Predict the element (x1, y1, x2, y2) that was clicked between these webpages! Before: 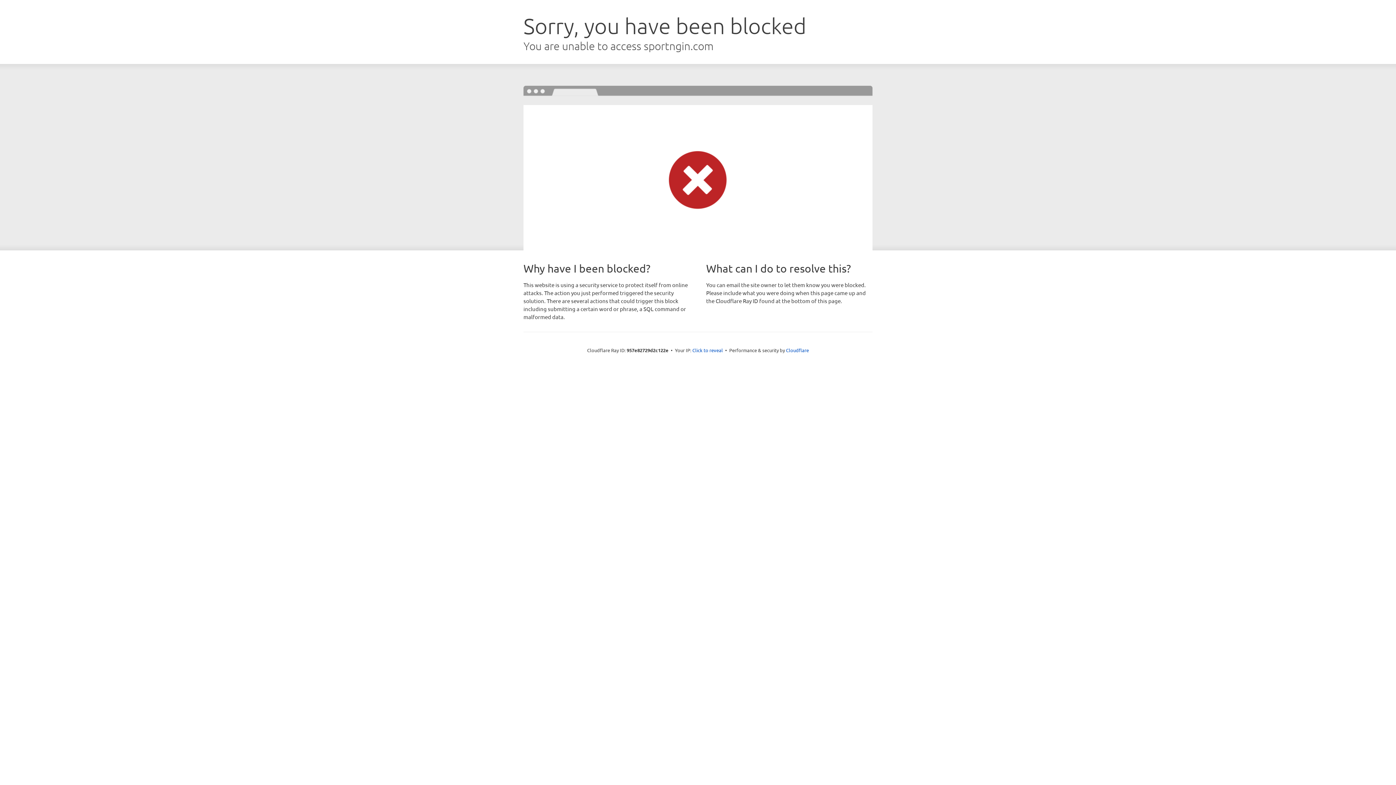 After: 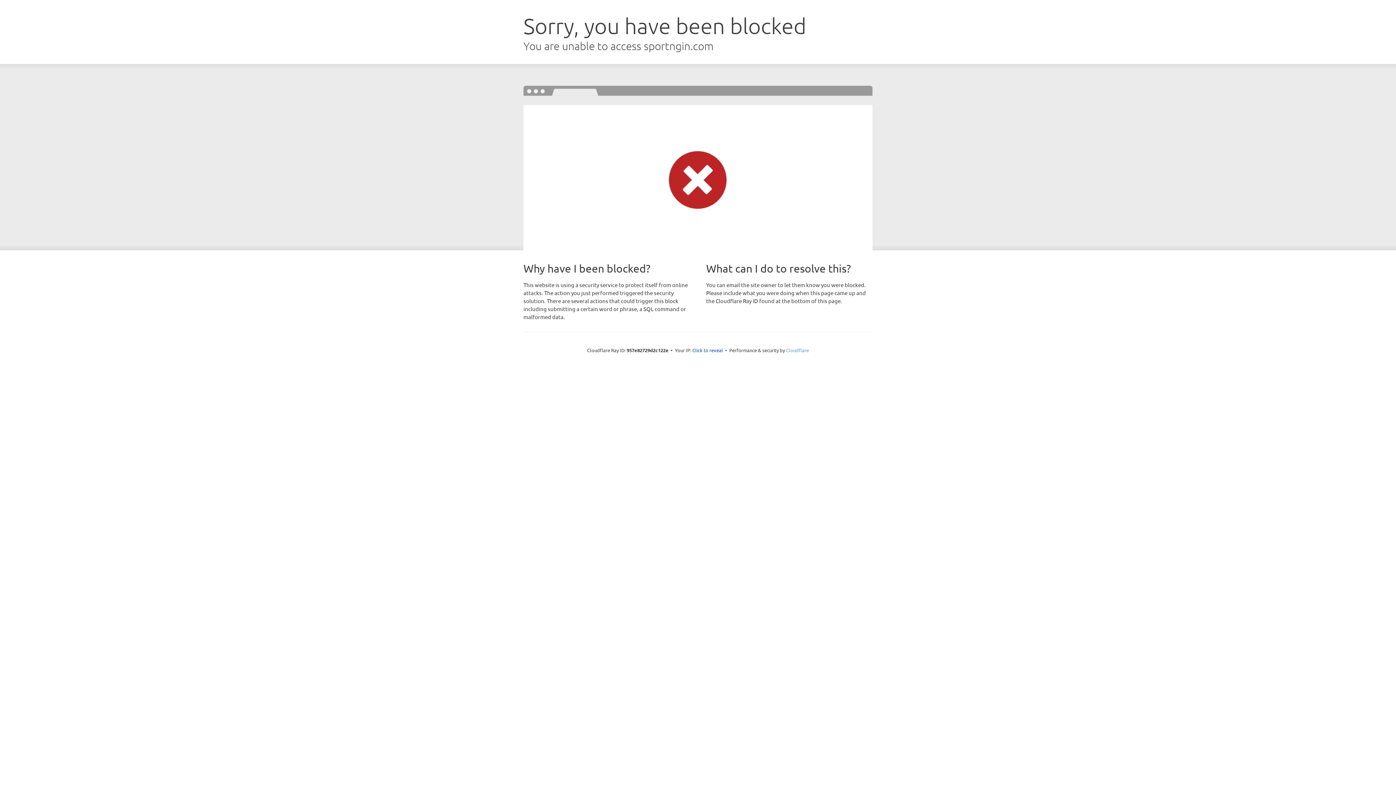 Action: label: Cloudflare bbox: (786, 347, 809, 353)